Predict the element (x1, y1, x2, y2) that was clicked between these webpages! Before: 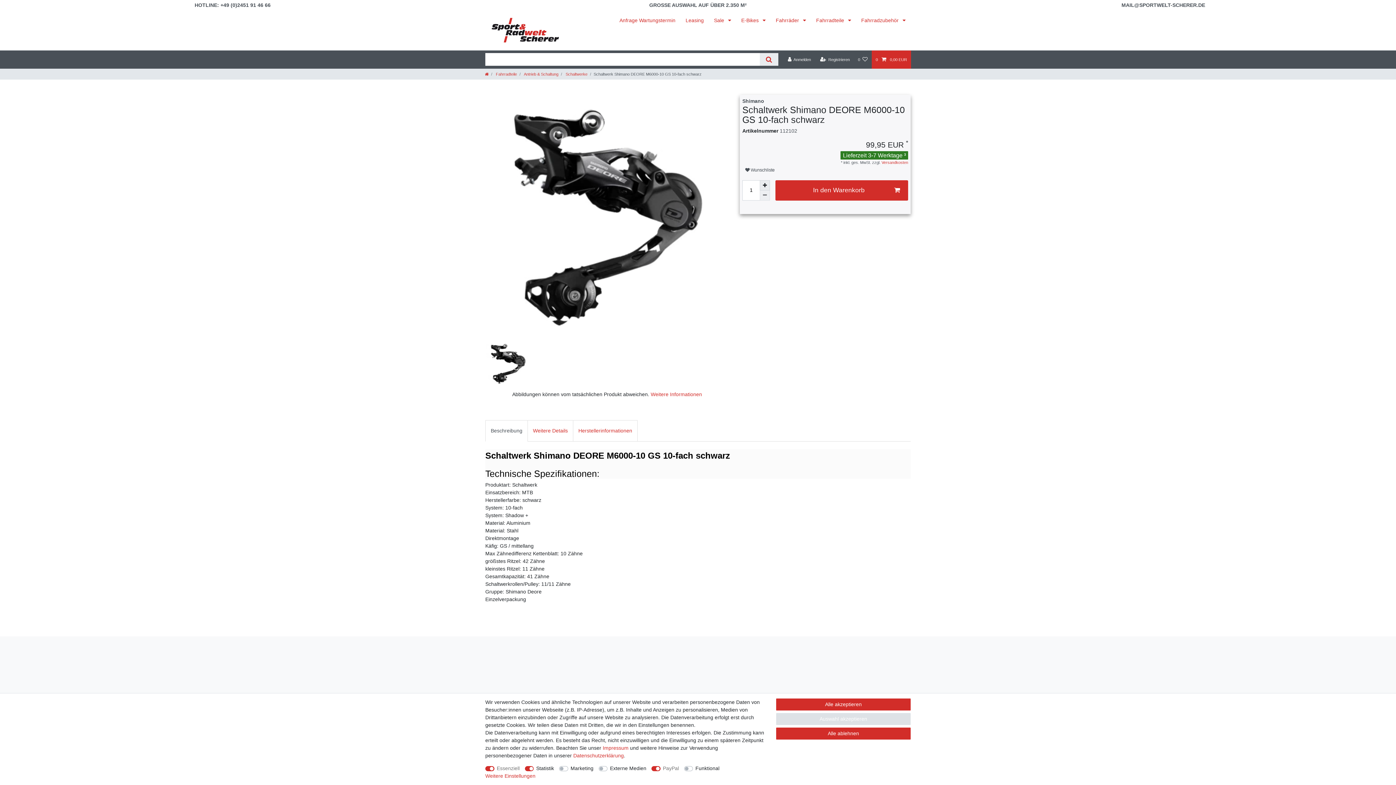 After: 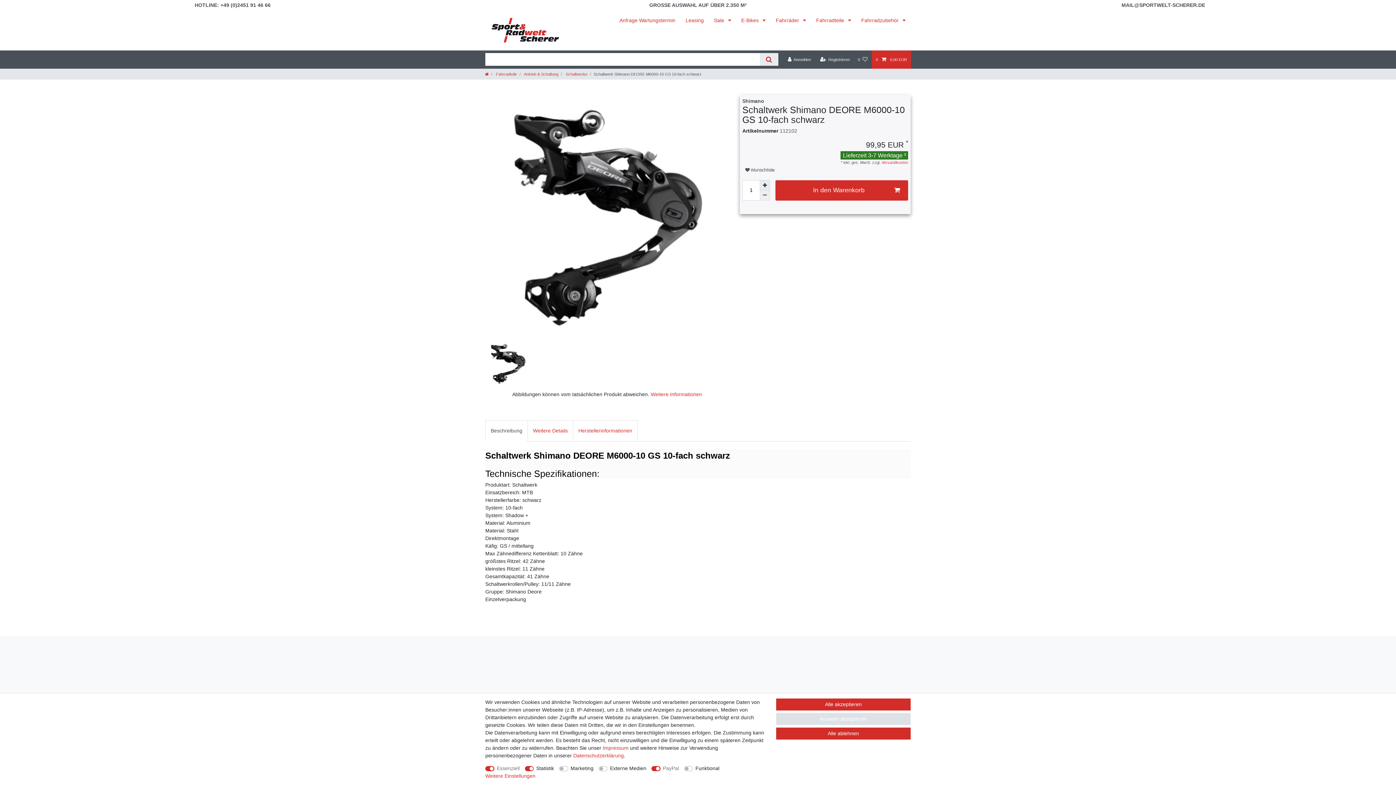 Action: bbox: (1121, 2, 1205, 7) label: MAIL@SPORTWELT-SCHERER.DE